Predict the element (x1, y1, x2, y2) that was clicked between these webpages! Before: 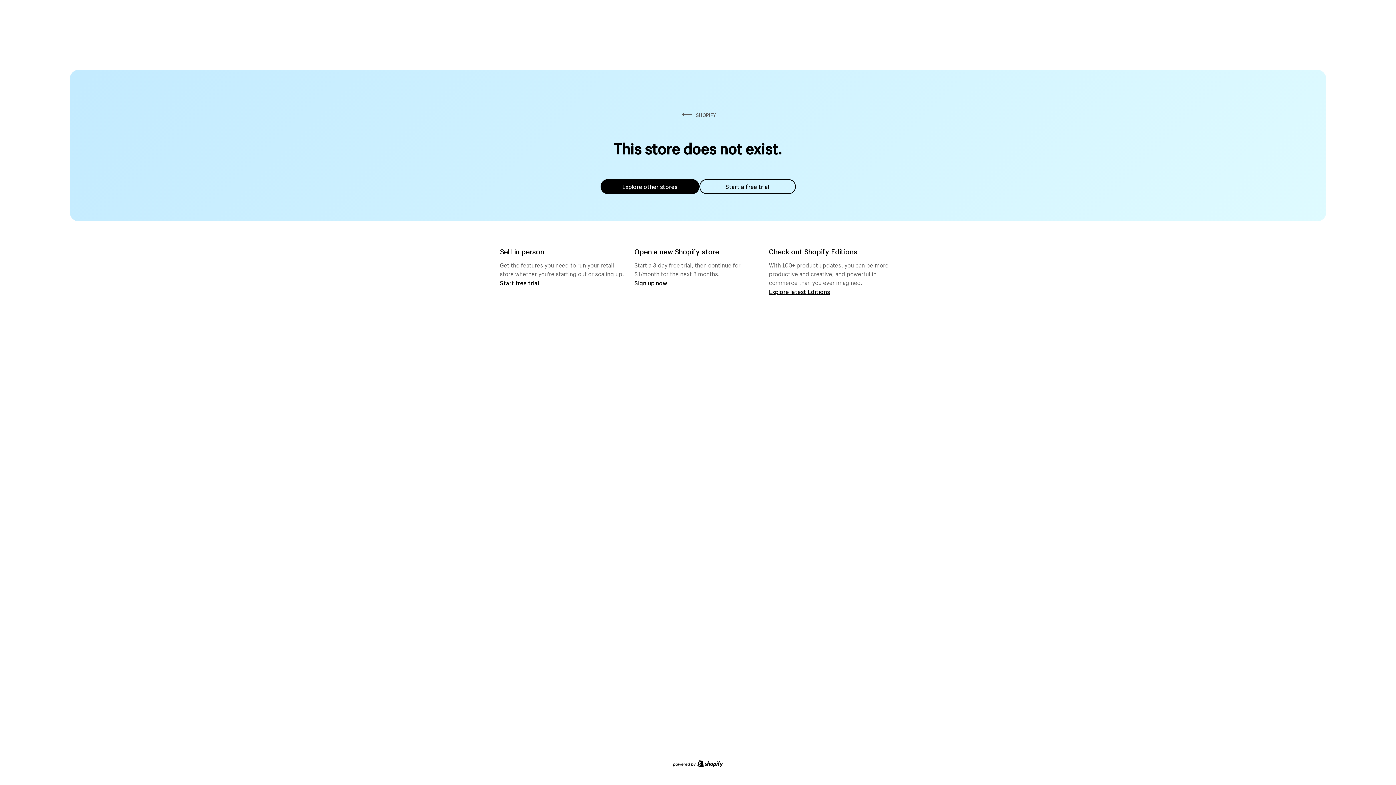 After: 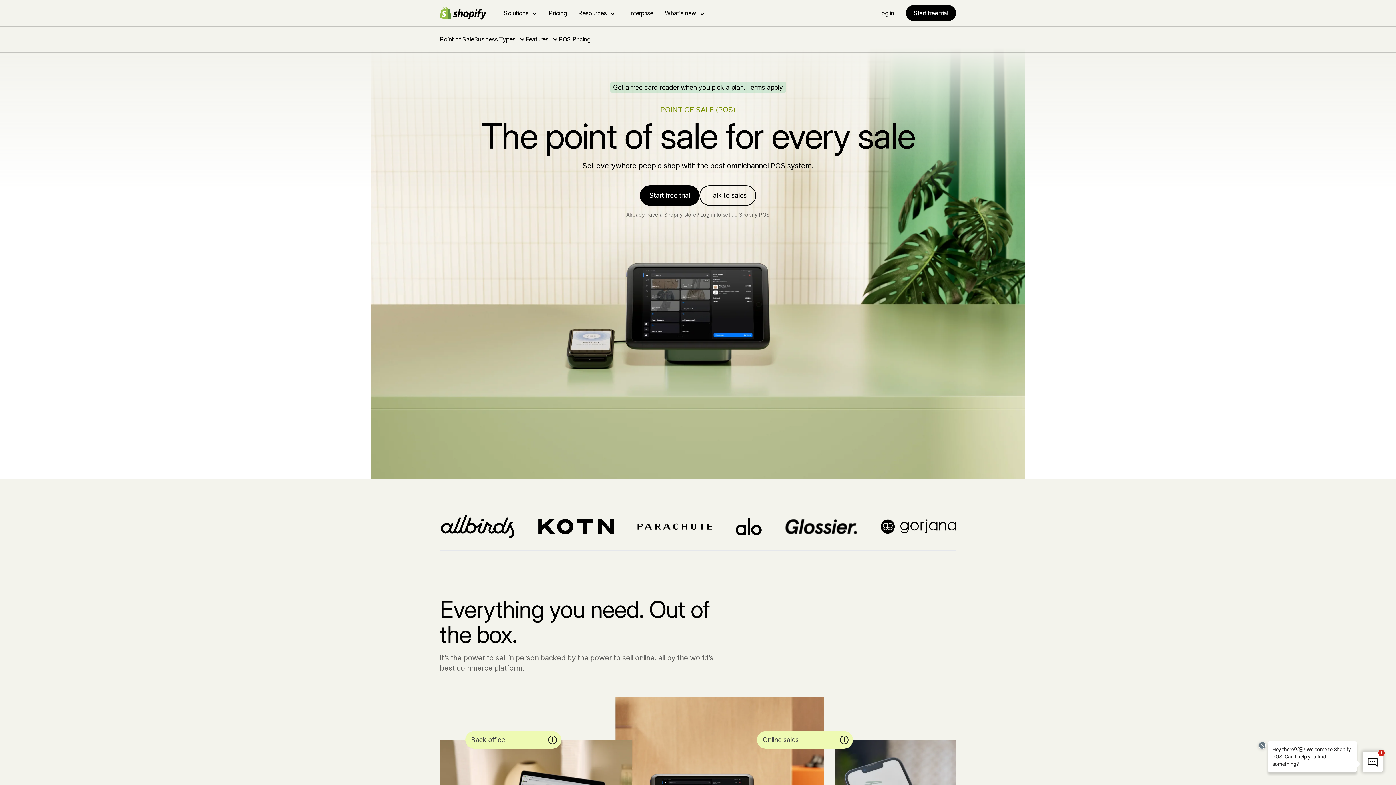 Action: label: Start free trial bbox: (500, 279, 539, 286)